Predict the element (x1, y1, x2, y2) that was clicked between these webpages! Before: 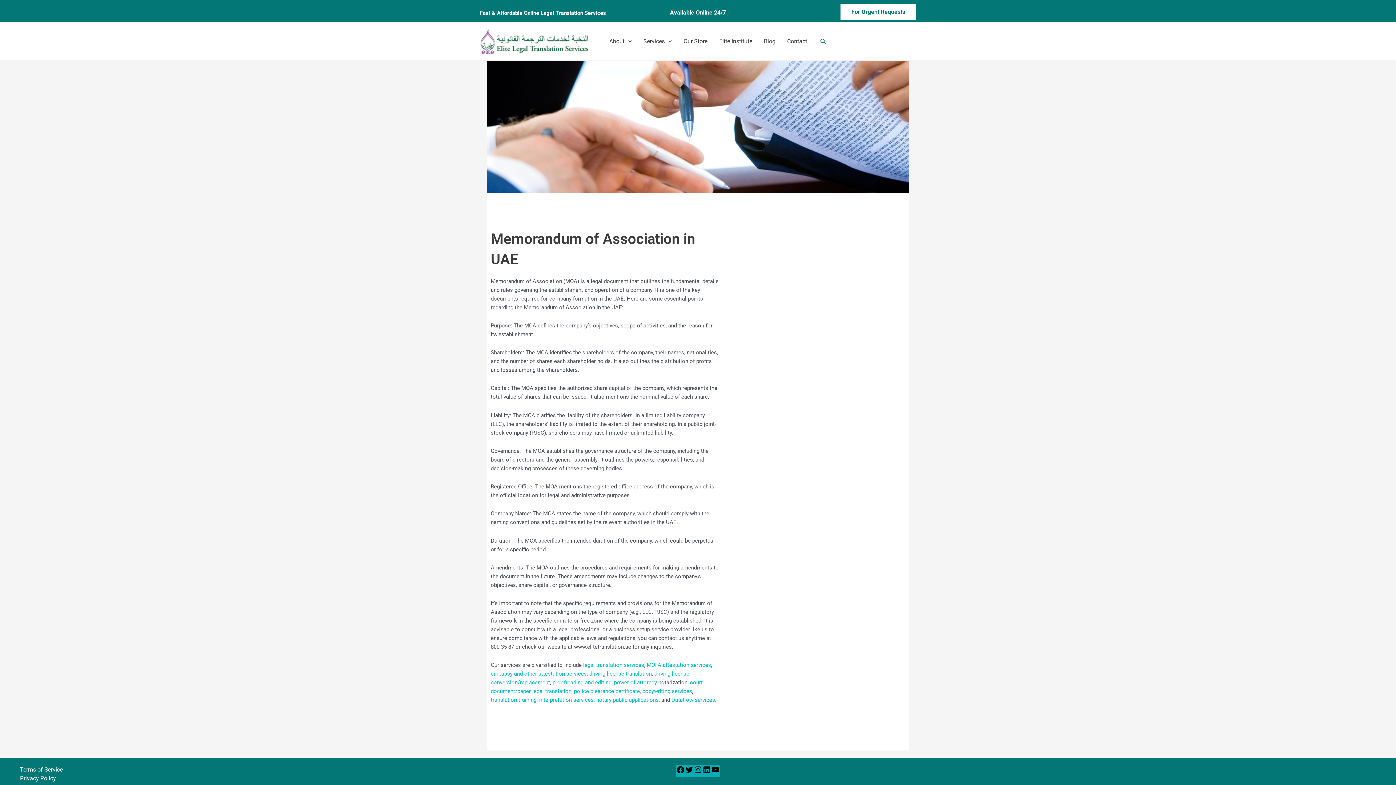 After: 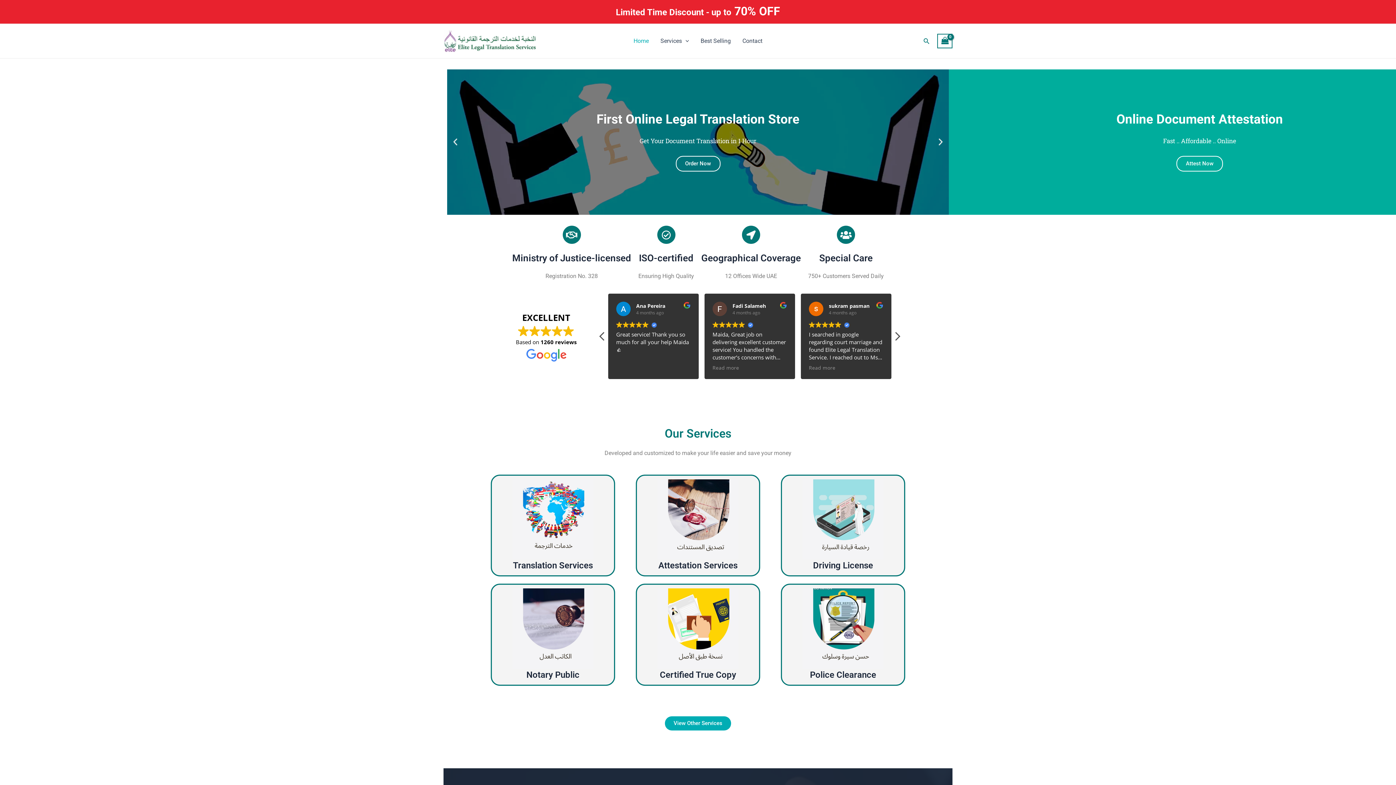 Action: label: Our Store bbox: (677, 28, 713, 54)